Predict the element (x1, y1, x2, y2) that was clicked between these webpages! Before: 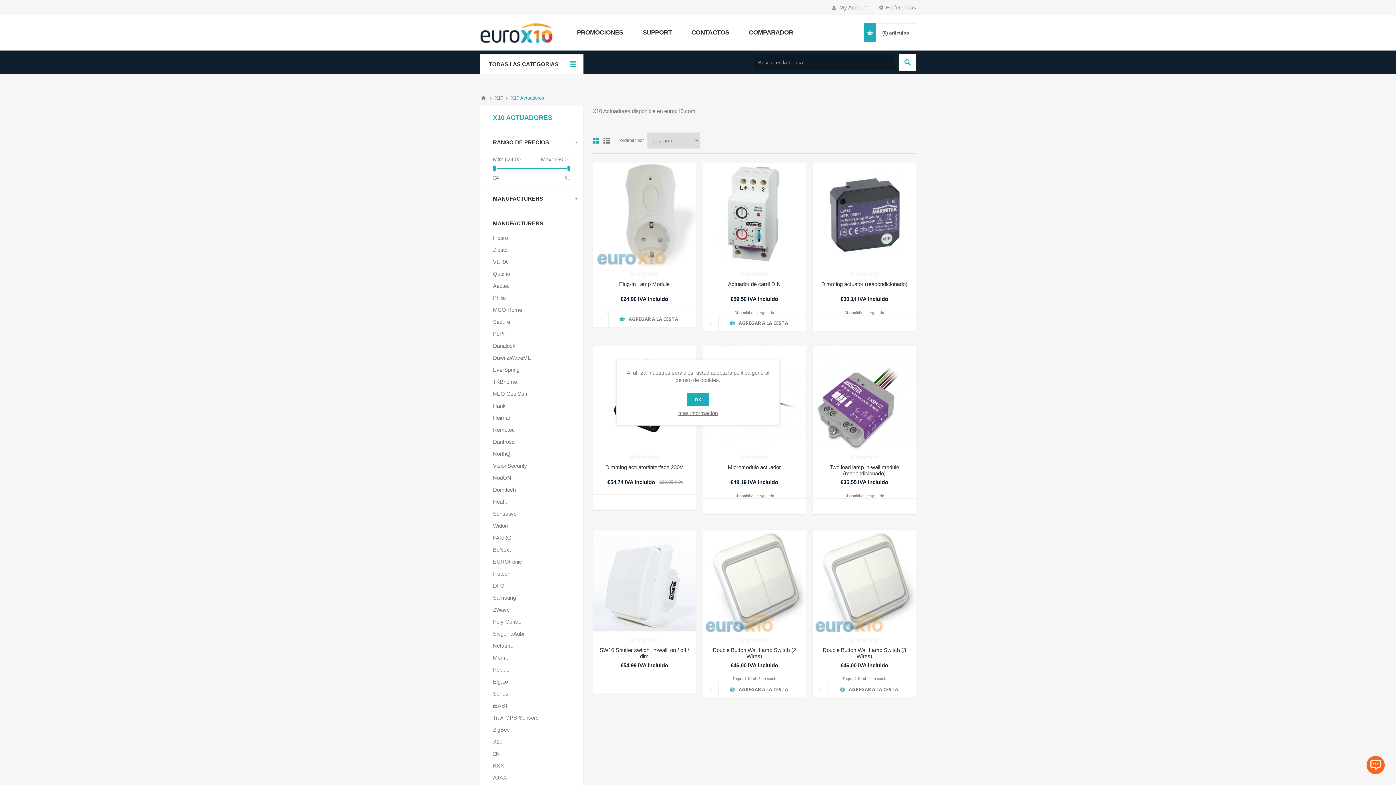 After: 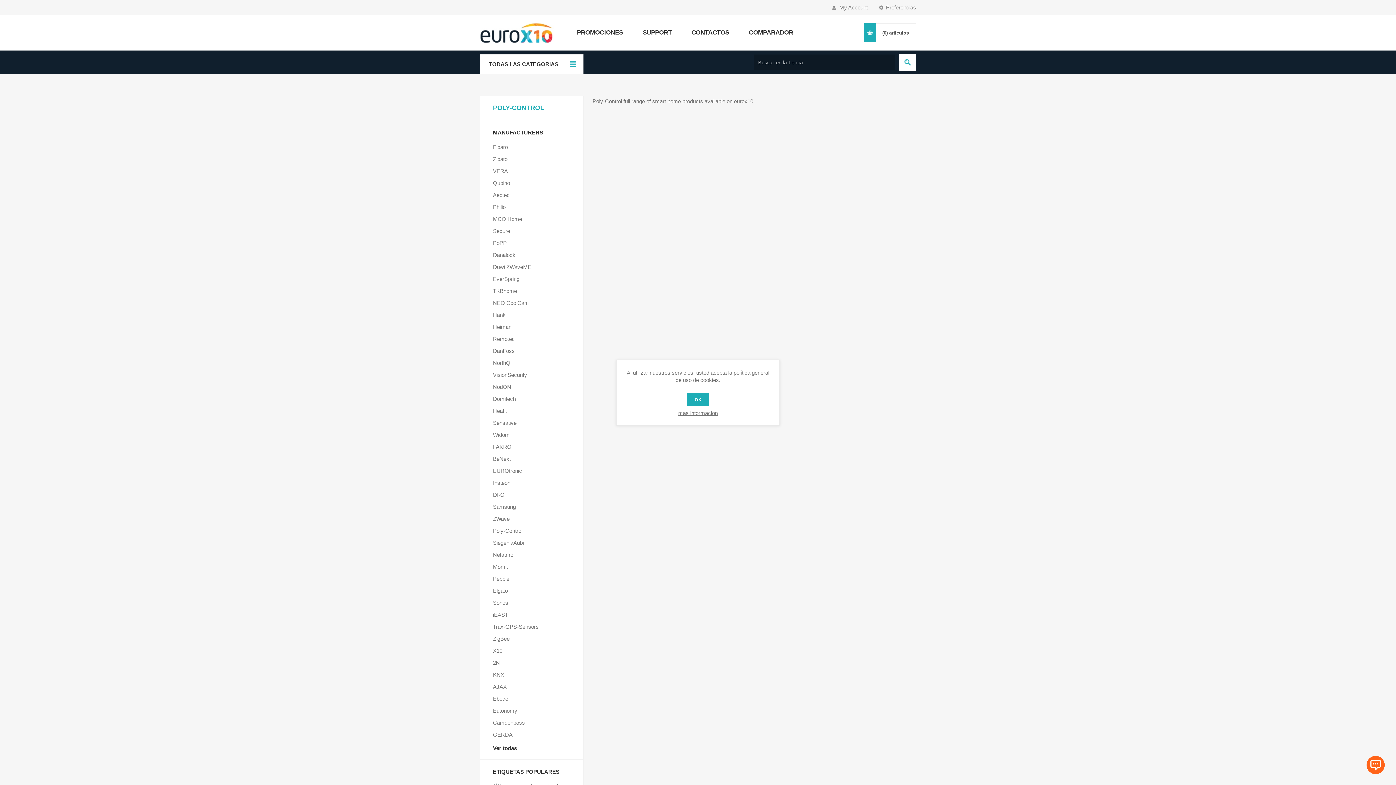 Action: label: Poly-Control bbox: (493, 618, 522, 625)